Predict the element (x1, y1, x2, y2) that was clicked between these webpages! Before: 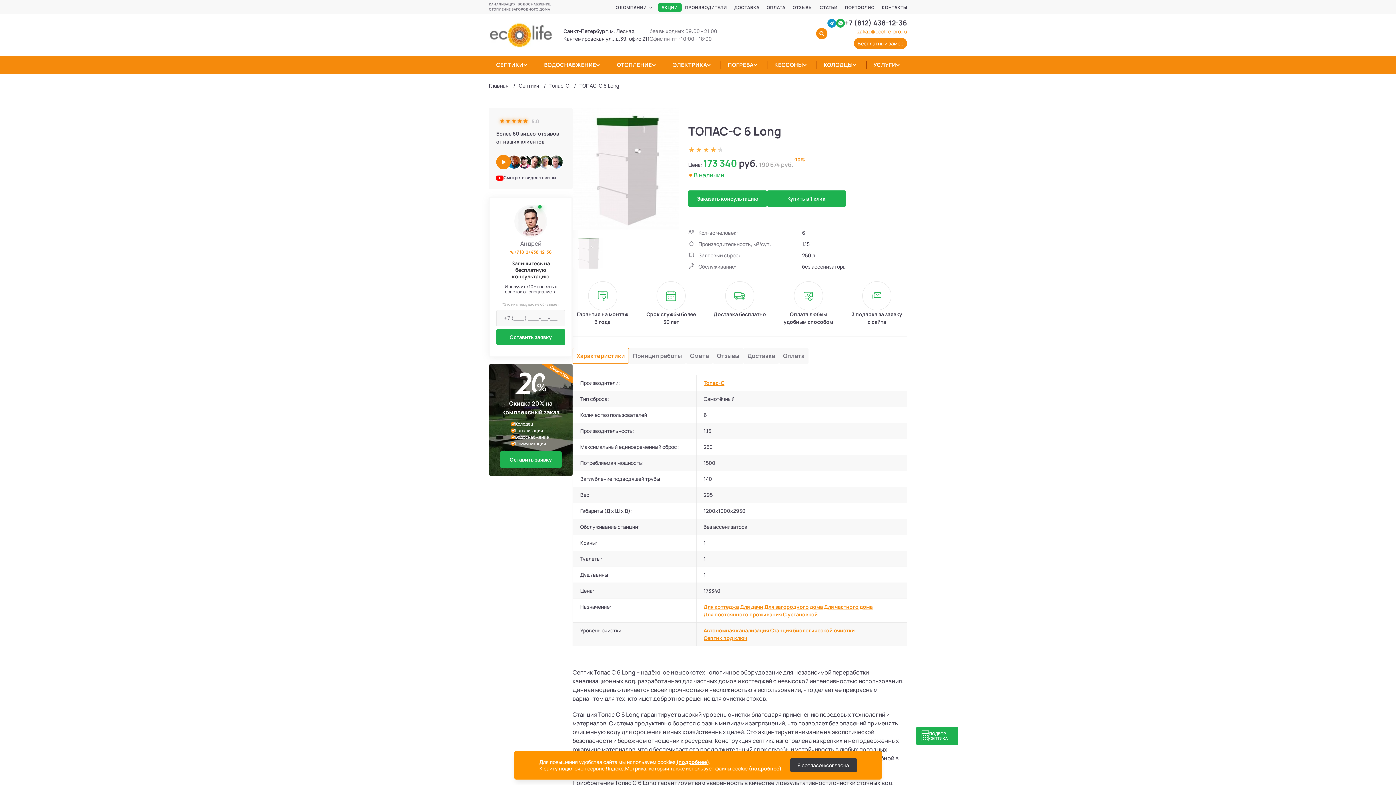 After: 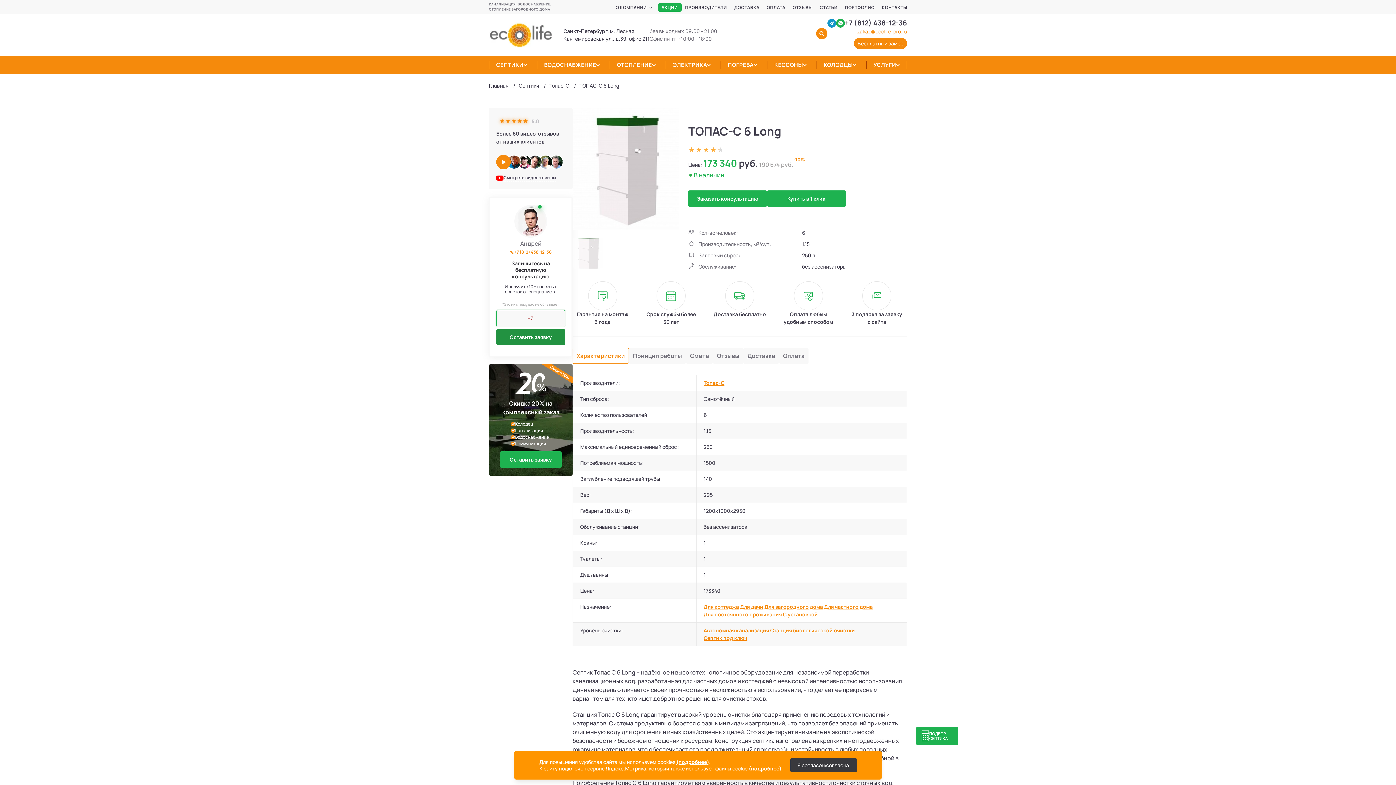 Action: bbox: (496, 329, 565, 345) label: Оставить заявку